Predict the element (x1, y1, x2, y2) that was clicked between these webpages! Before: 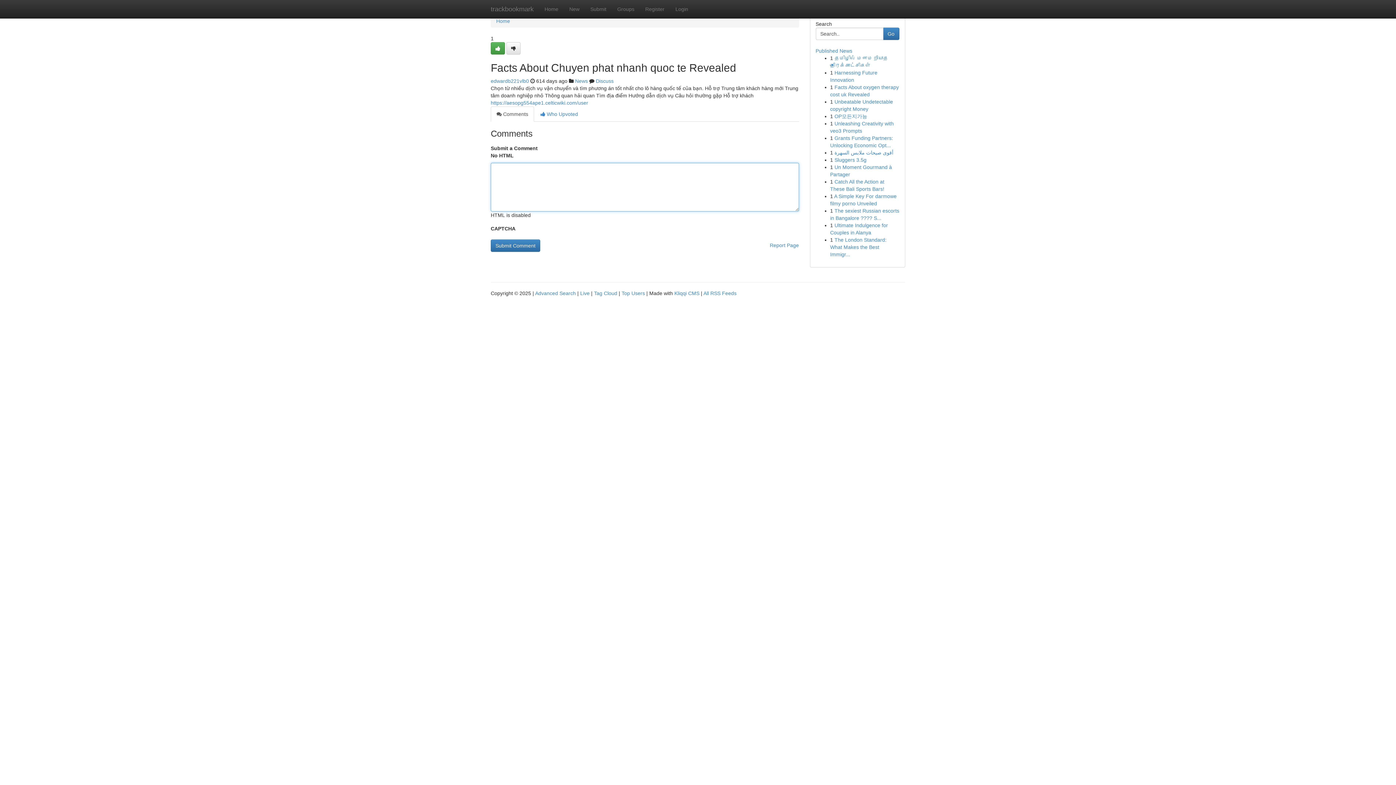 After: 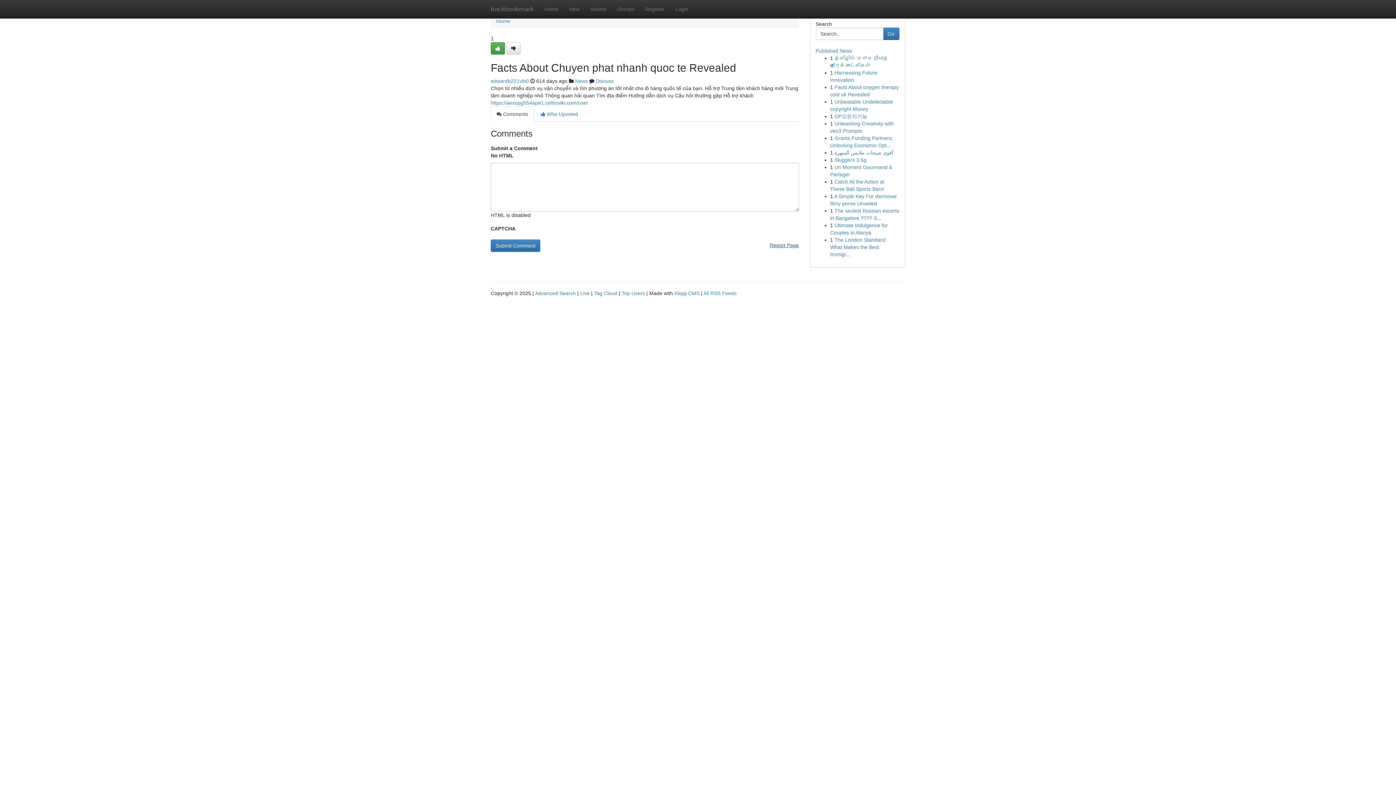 Action: bbox: (770, 239, 799, 251) label: Report Page